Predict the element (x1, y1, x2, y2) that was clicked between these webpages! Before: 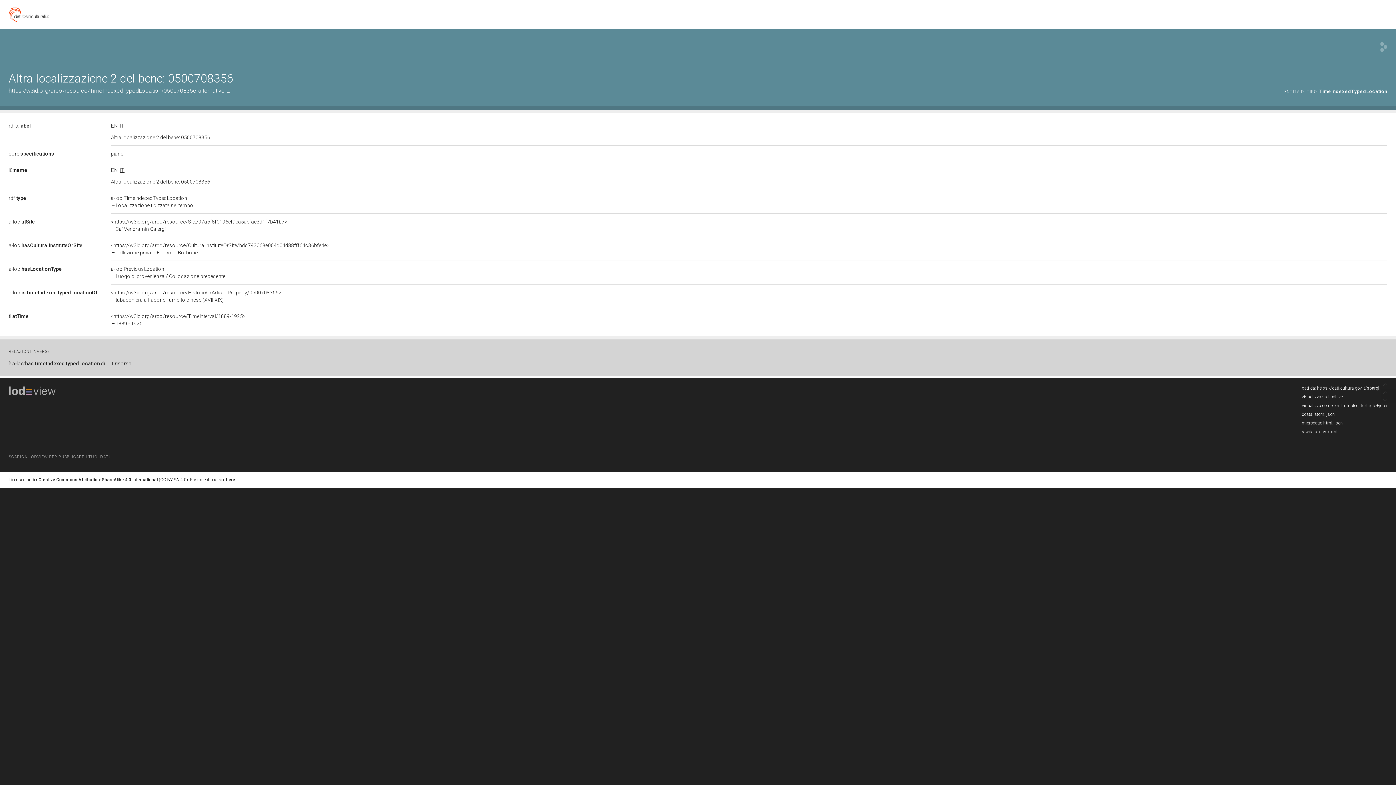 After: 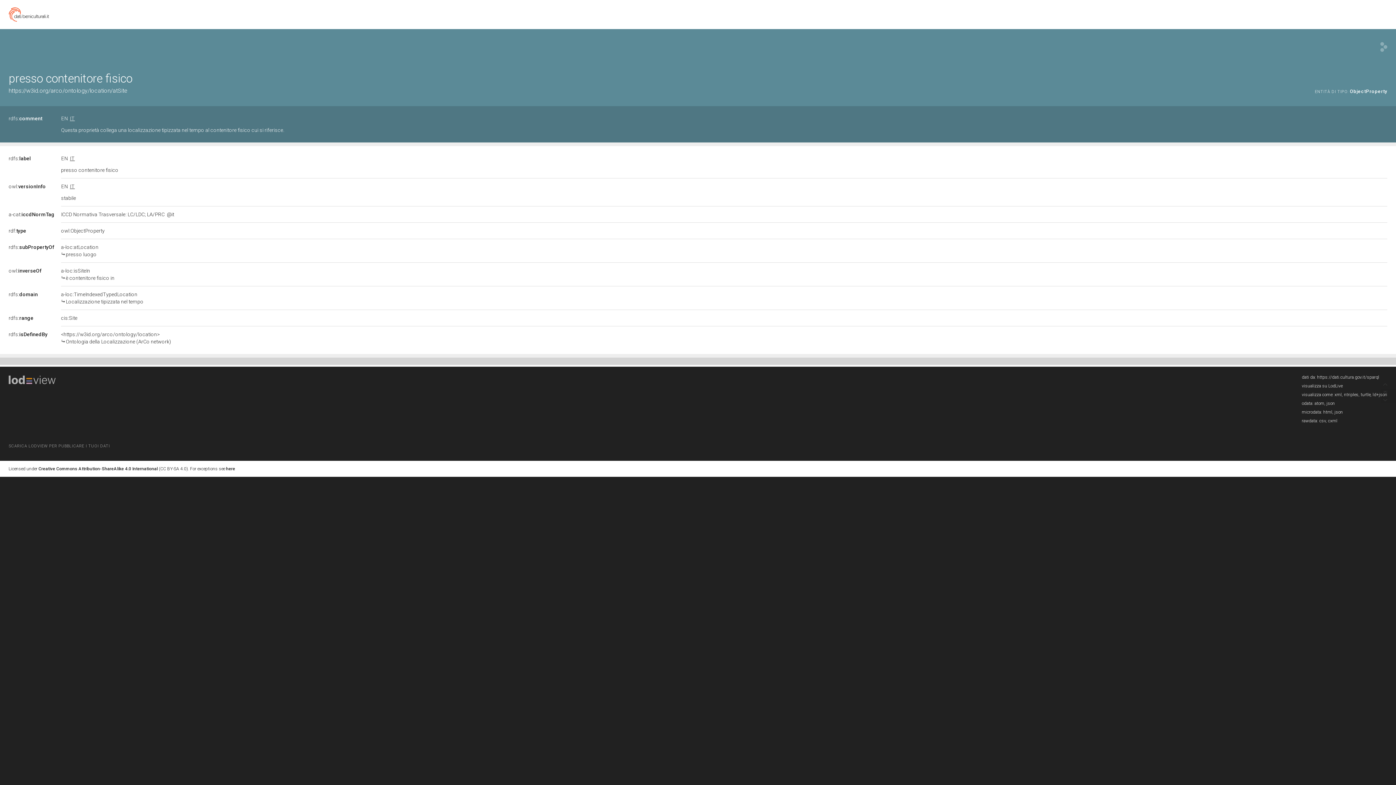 Action: label: a-loc:atSite bbox: (8, 218, 34, 224)